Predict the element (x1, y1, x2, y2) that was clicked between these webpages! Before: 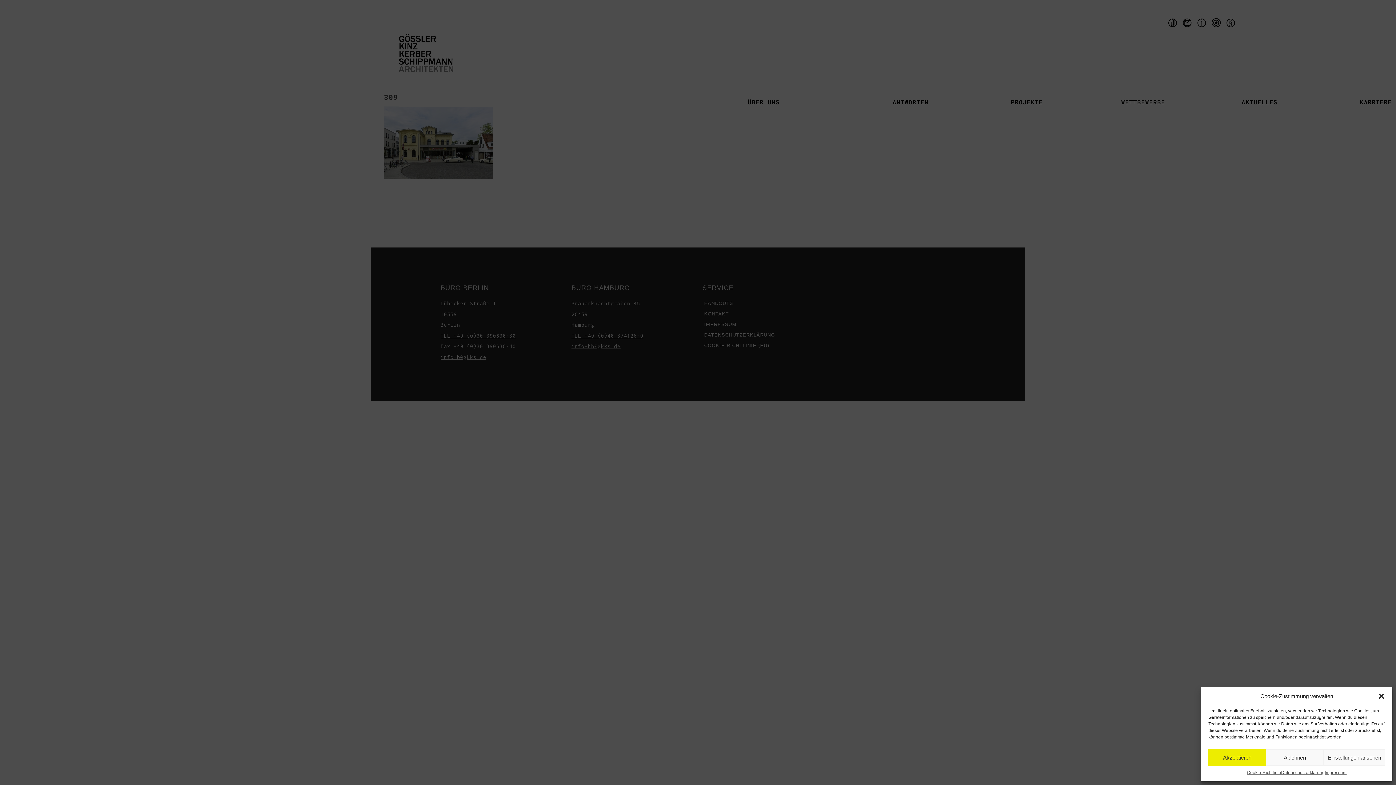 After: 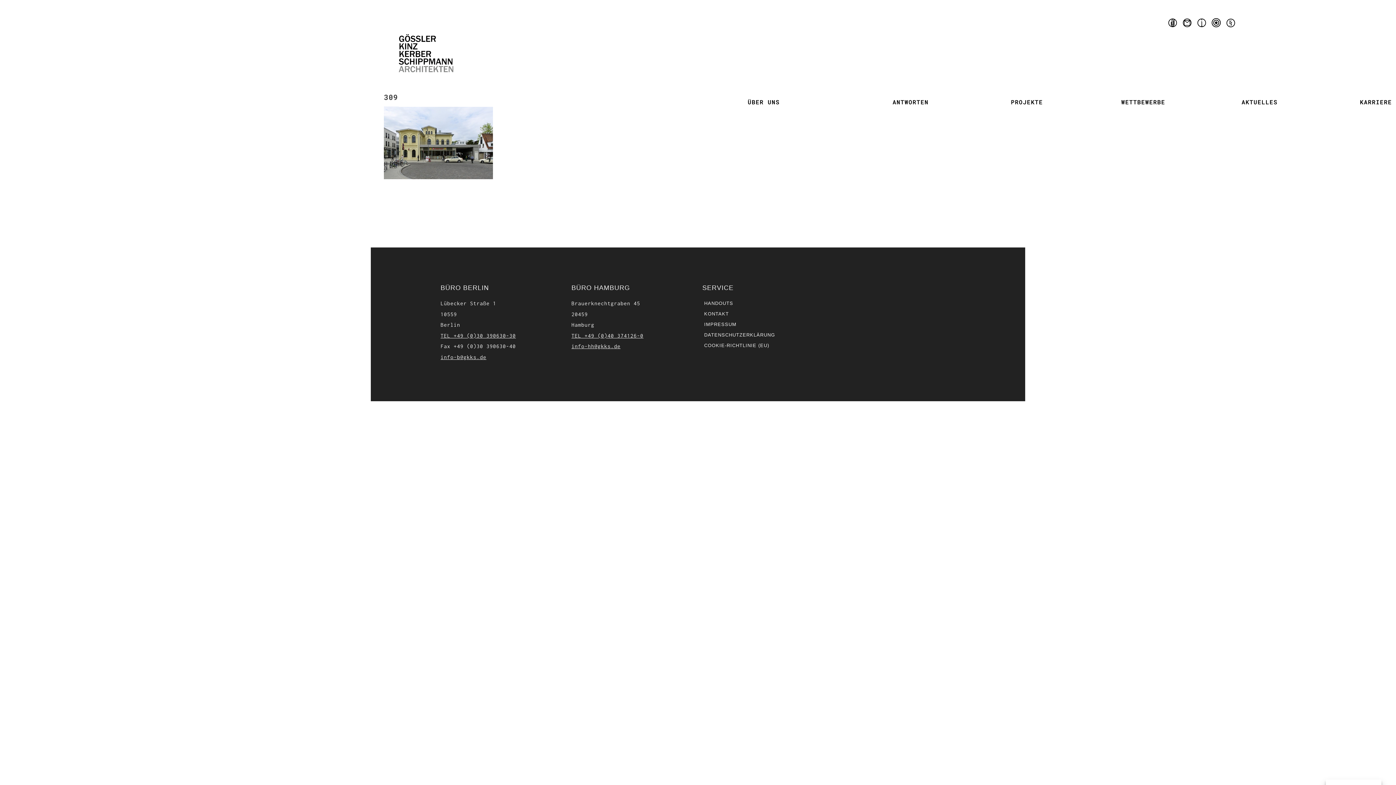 Action: label: Dialog schließen bbox: (1378, 693, 1385, 700)